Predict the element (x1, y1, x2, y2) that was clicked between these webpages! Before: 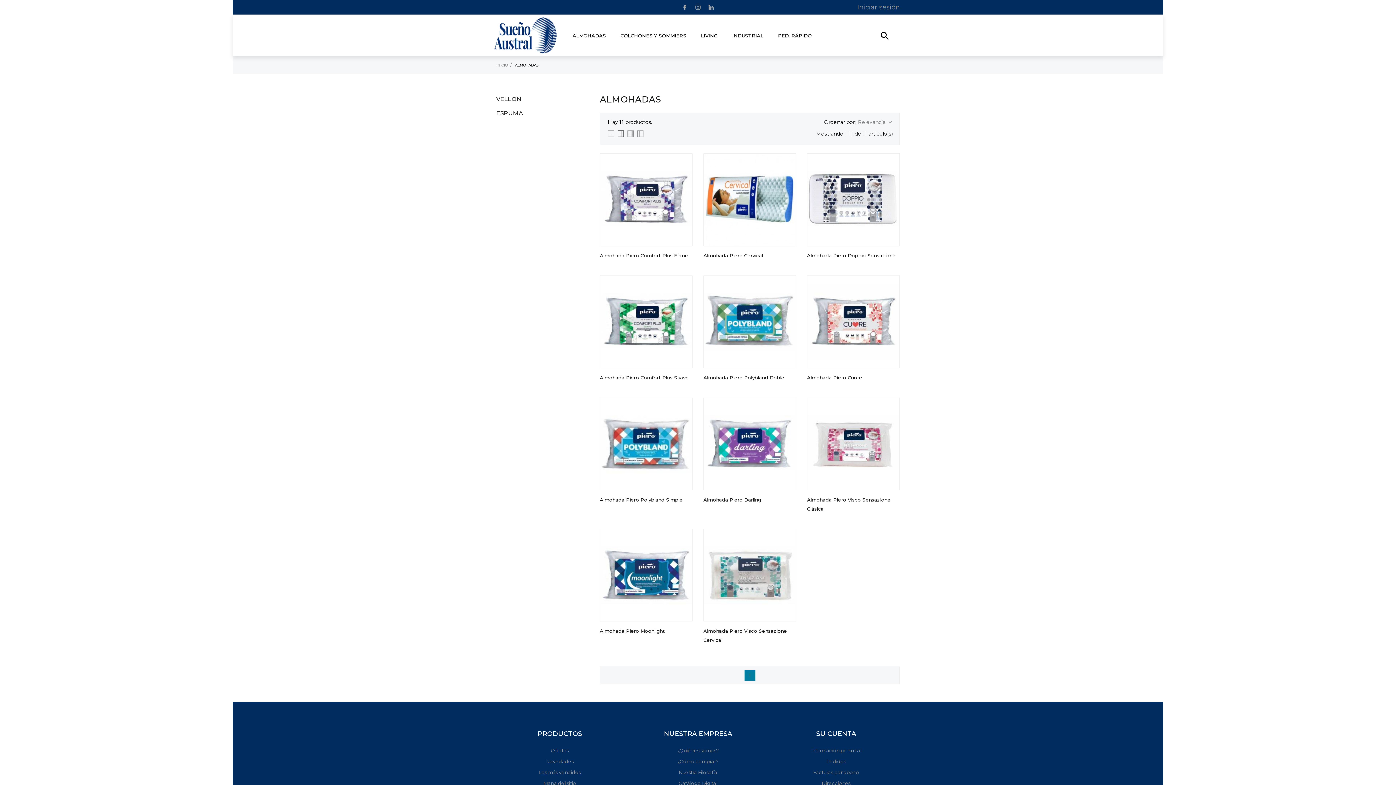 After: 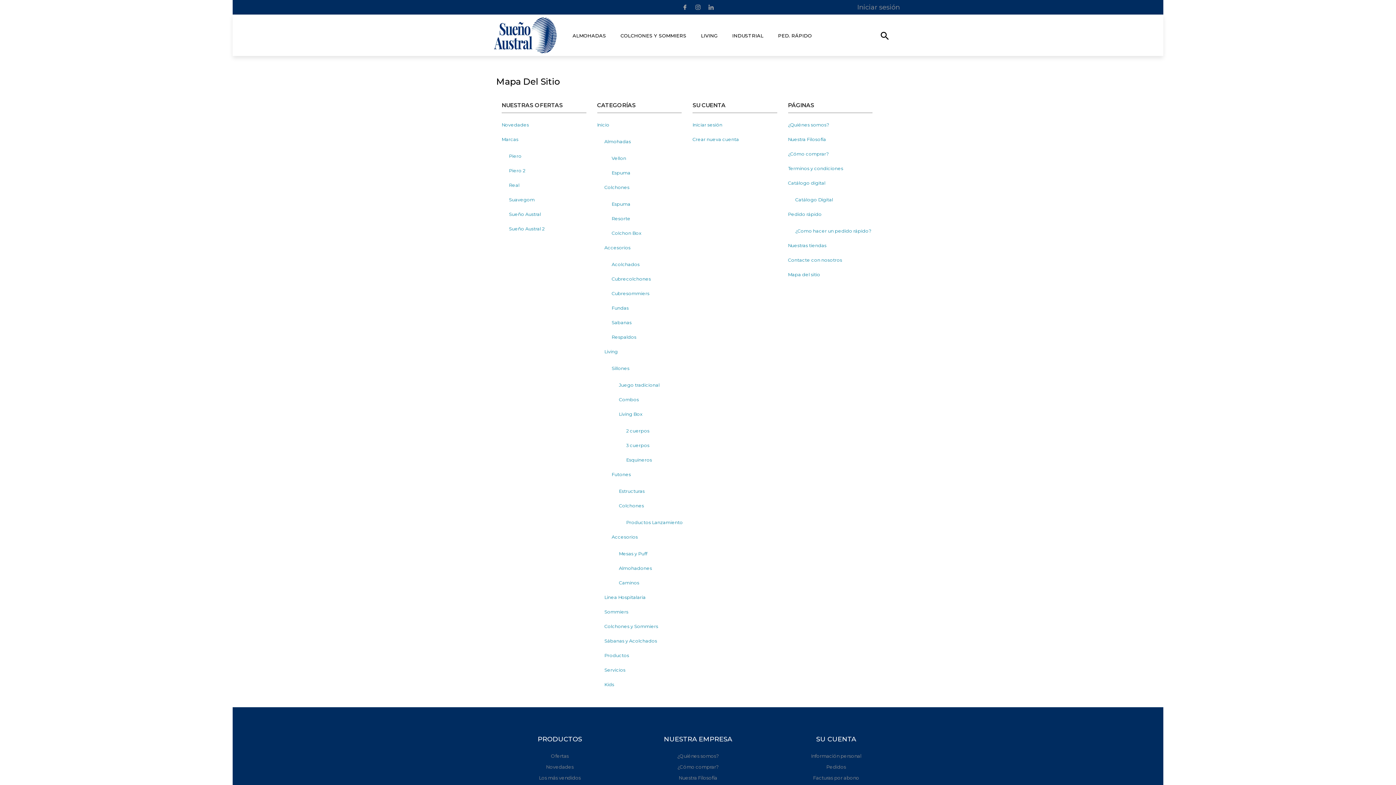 Action: label: Mapa del sitio bbox: (543, 780, 576, 786)